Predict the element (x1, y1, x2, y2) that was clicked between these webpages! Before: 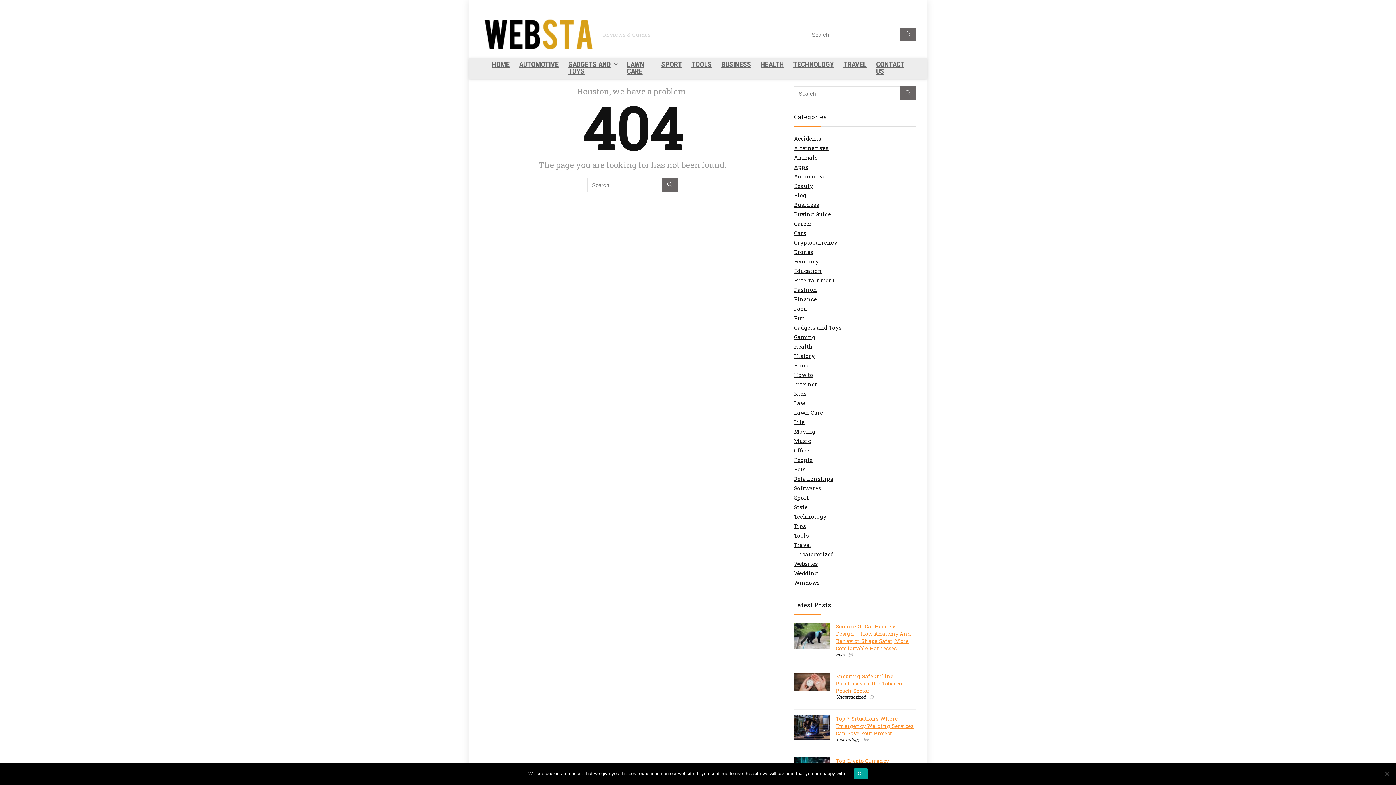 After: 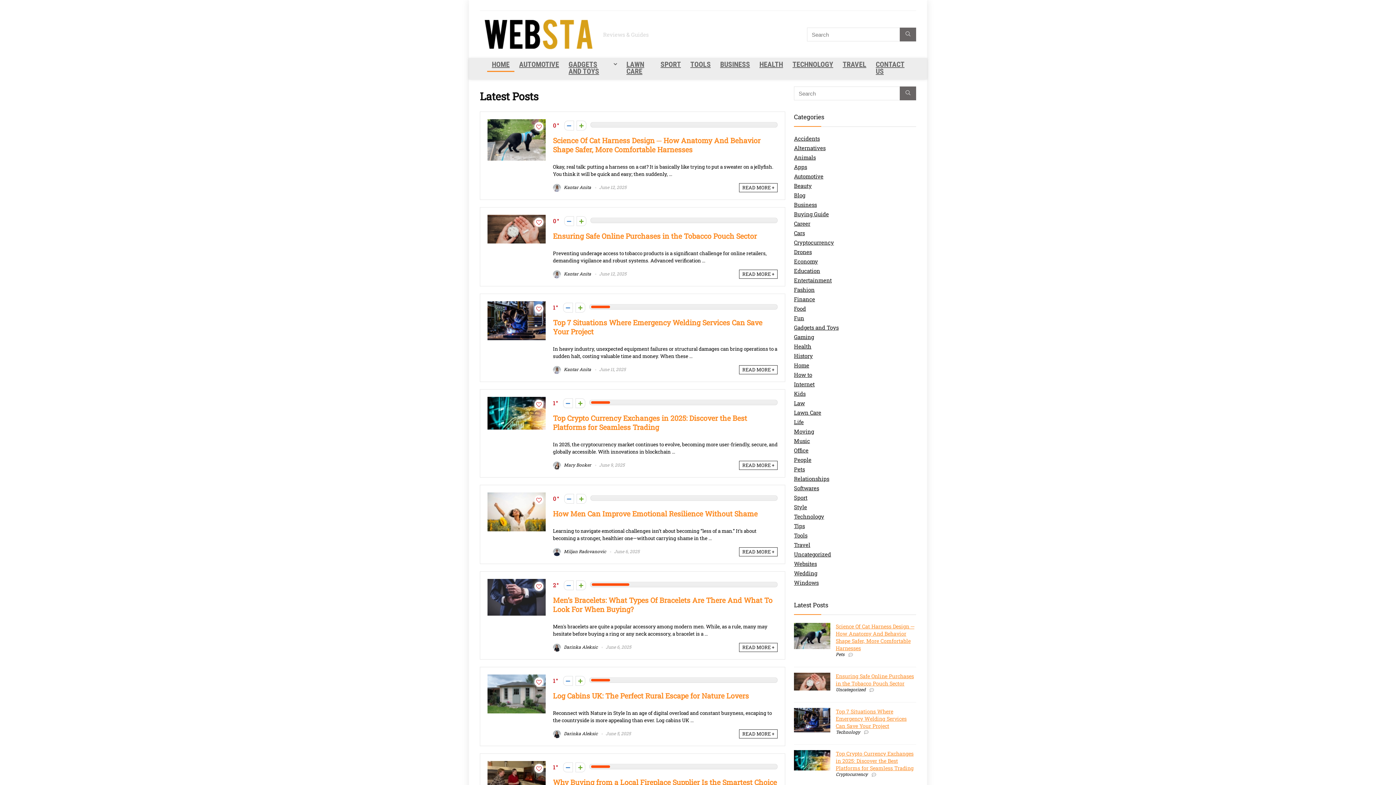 Action: bbox: (480, 12, 597, 20)